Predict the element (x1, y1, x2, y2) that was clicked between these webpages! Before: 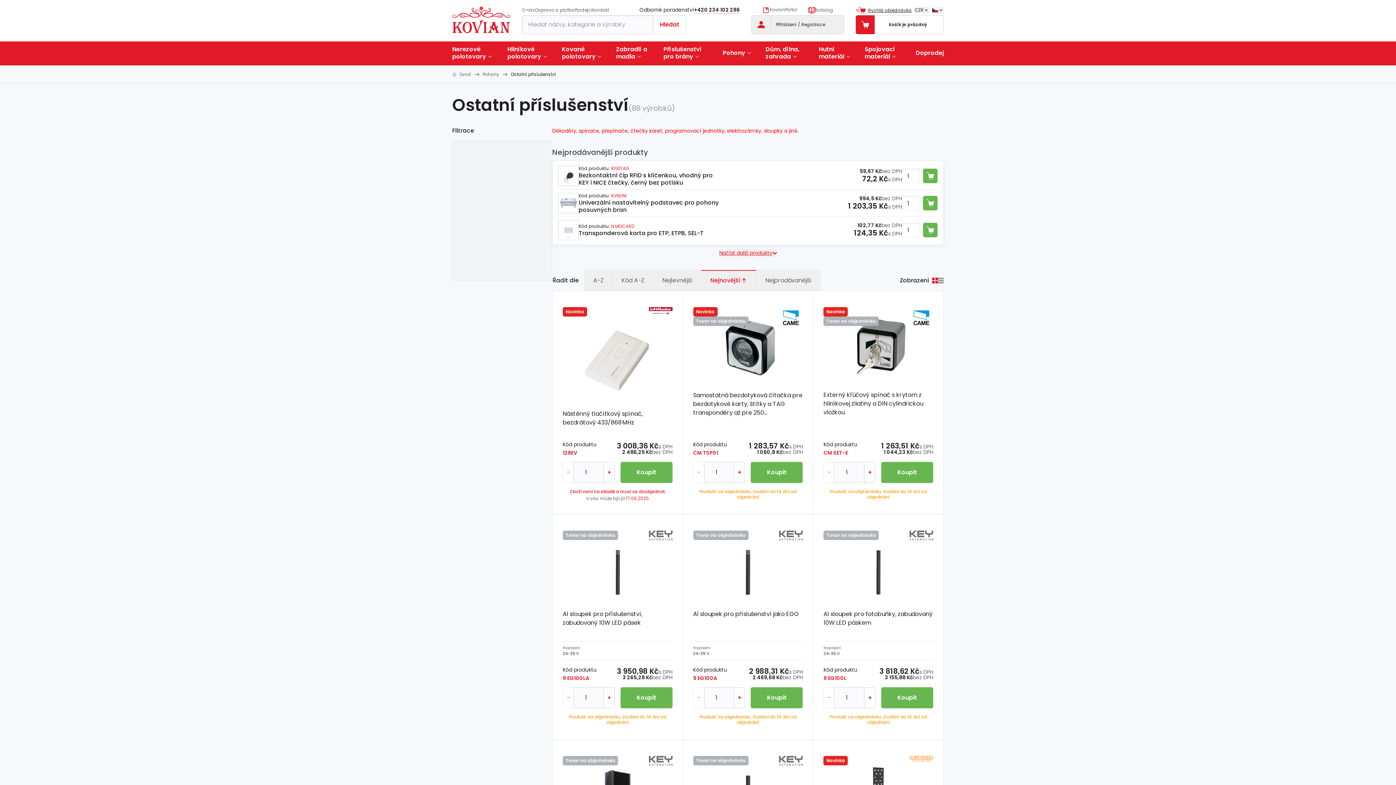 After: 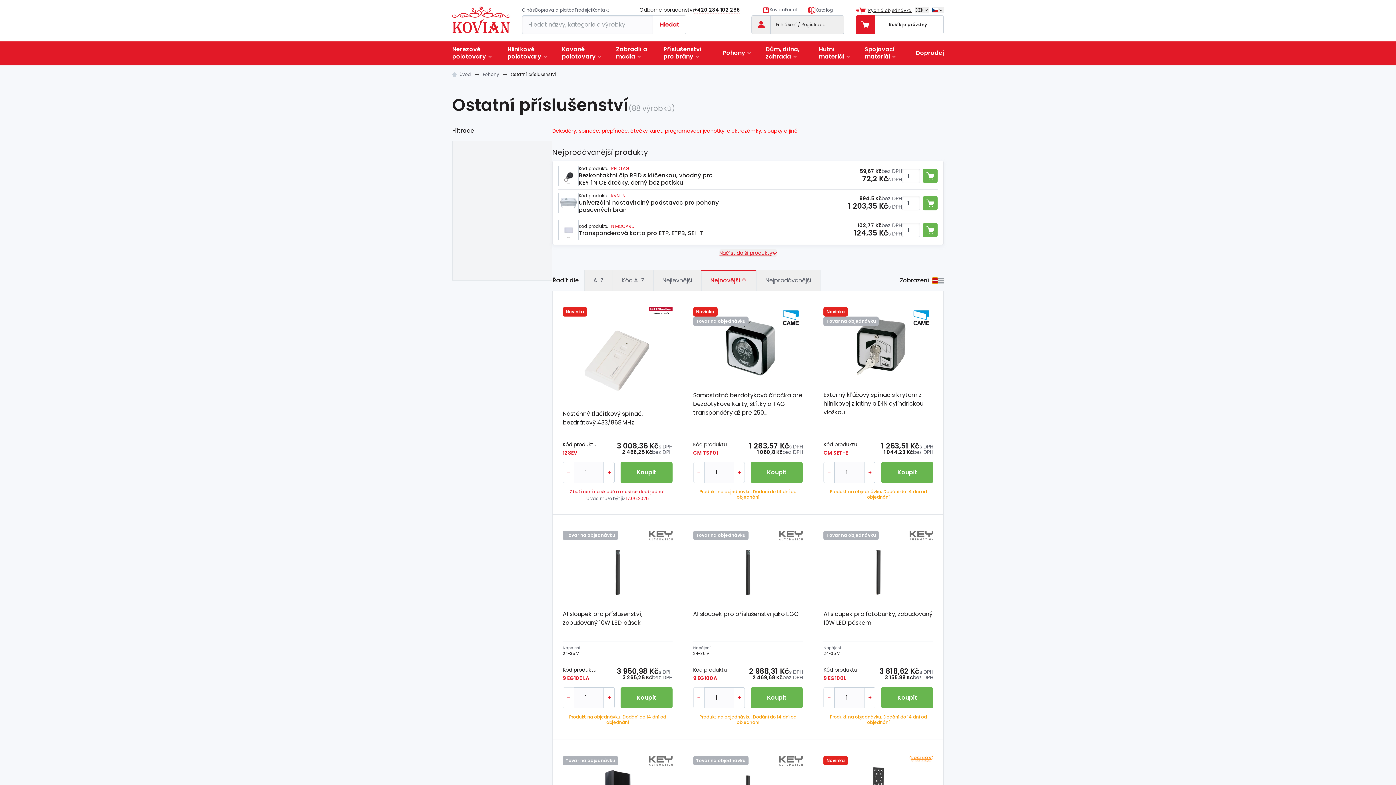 Action: bbox: (932, 277, 938, 283)